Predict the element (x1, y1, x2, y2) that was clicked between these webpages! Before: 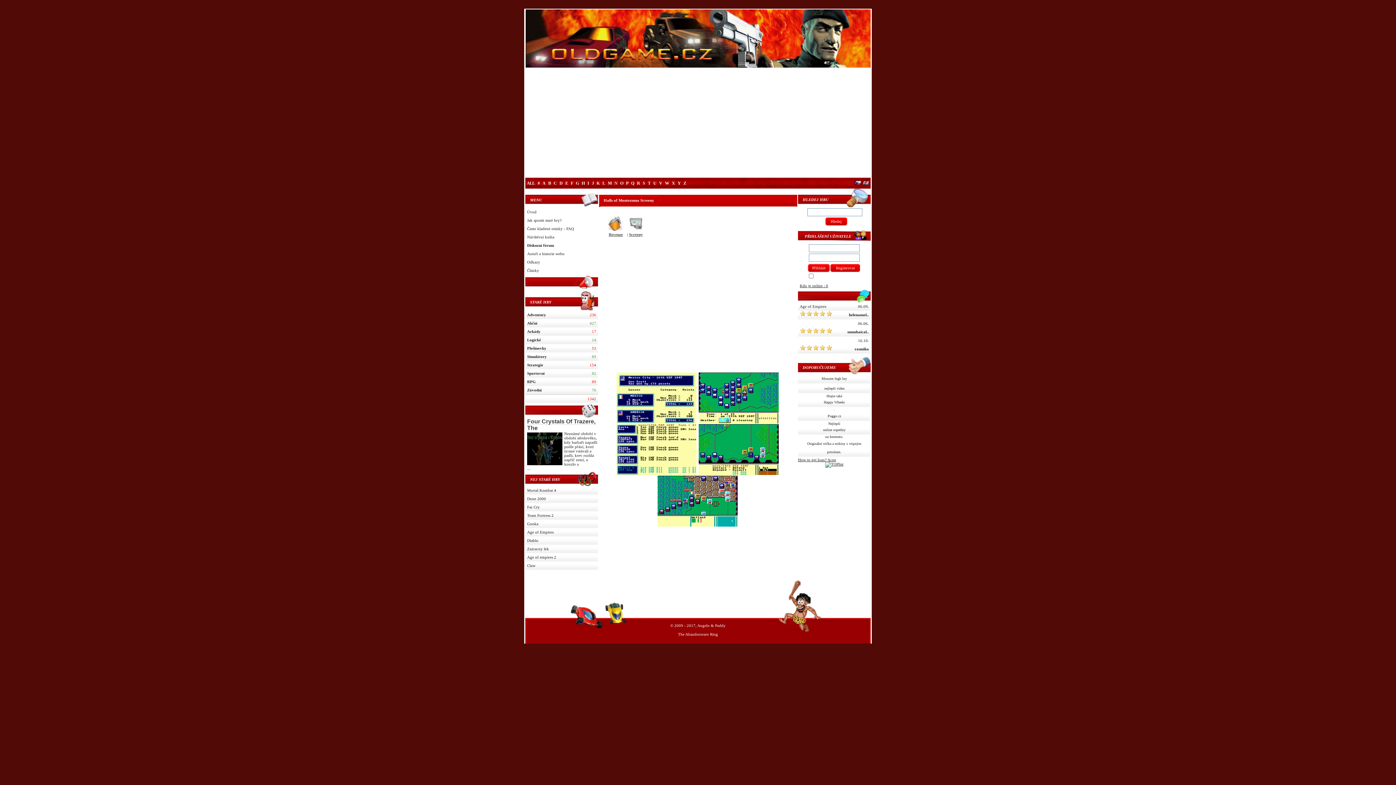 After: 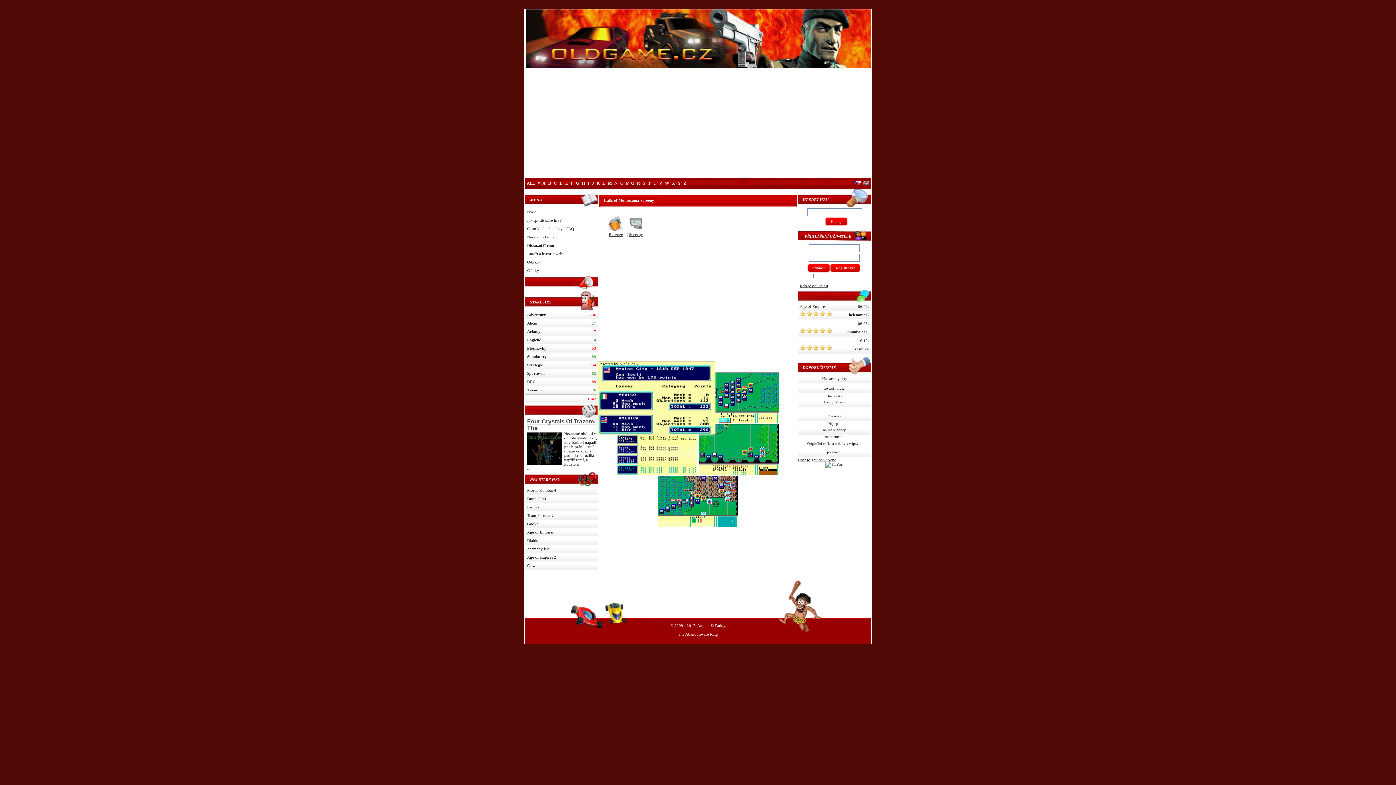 Action: bbox: (616, 416, 696, 424)